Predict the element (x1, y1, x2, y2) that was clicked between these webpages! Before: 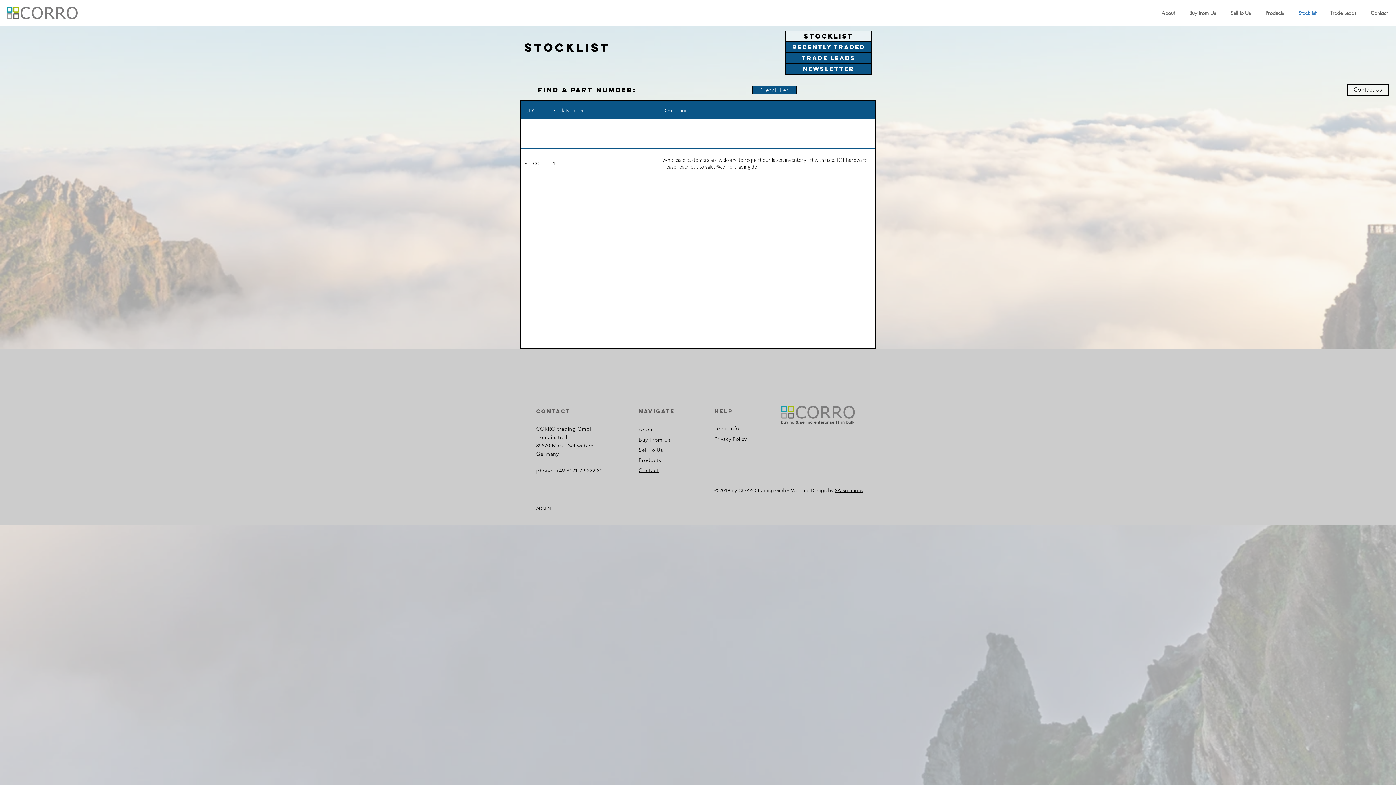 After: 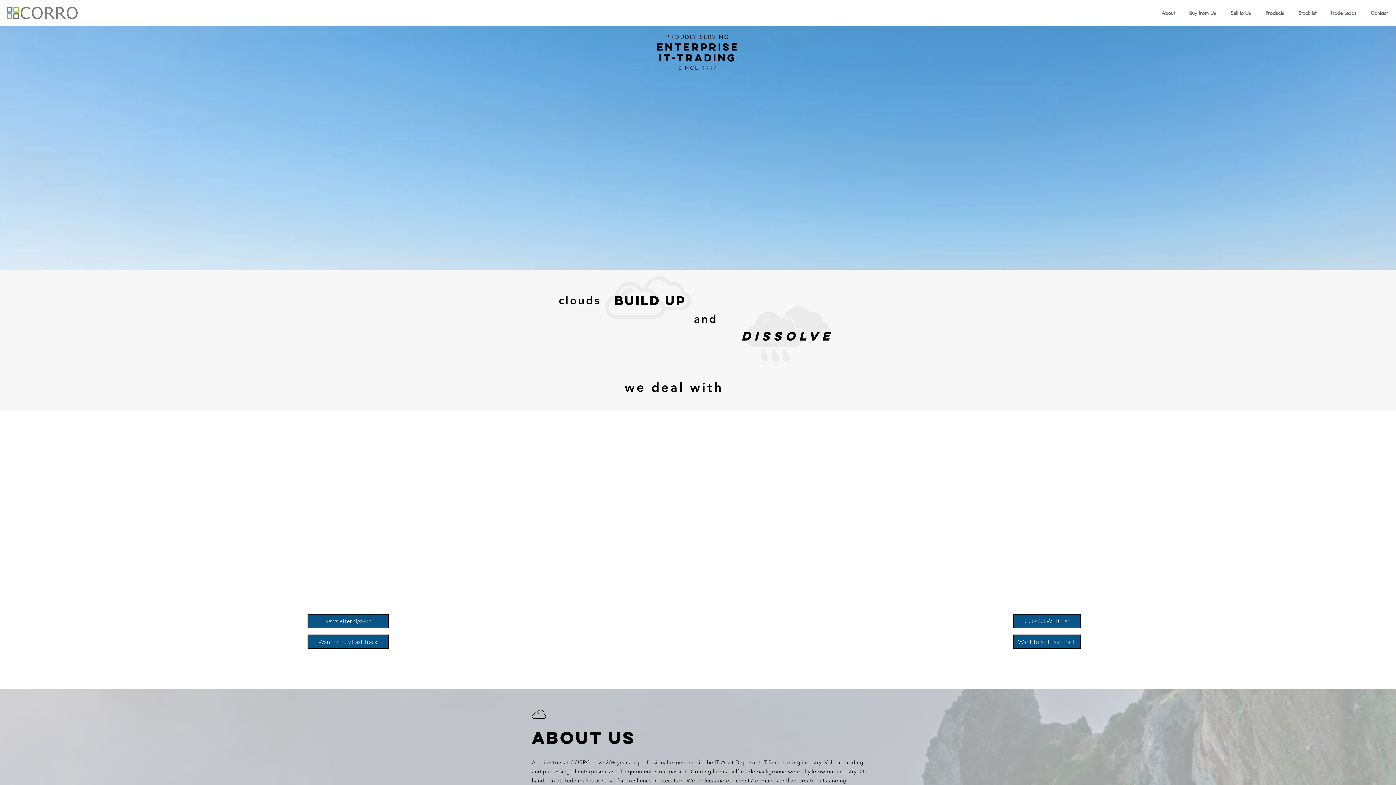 Action: bbox: (638, 446, 663, 453) label: Sell To Us